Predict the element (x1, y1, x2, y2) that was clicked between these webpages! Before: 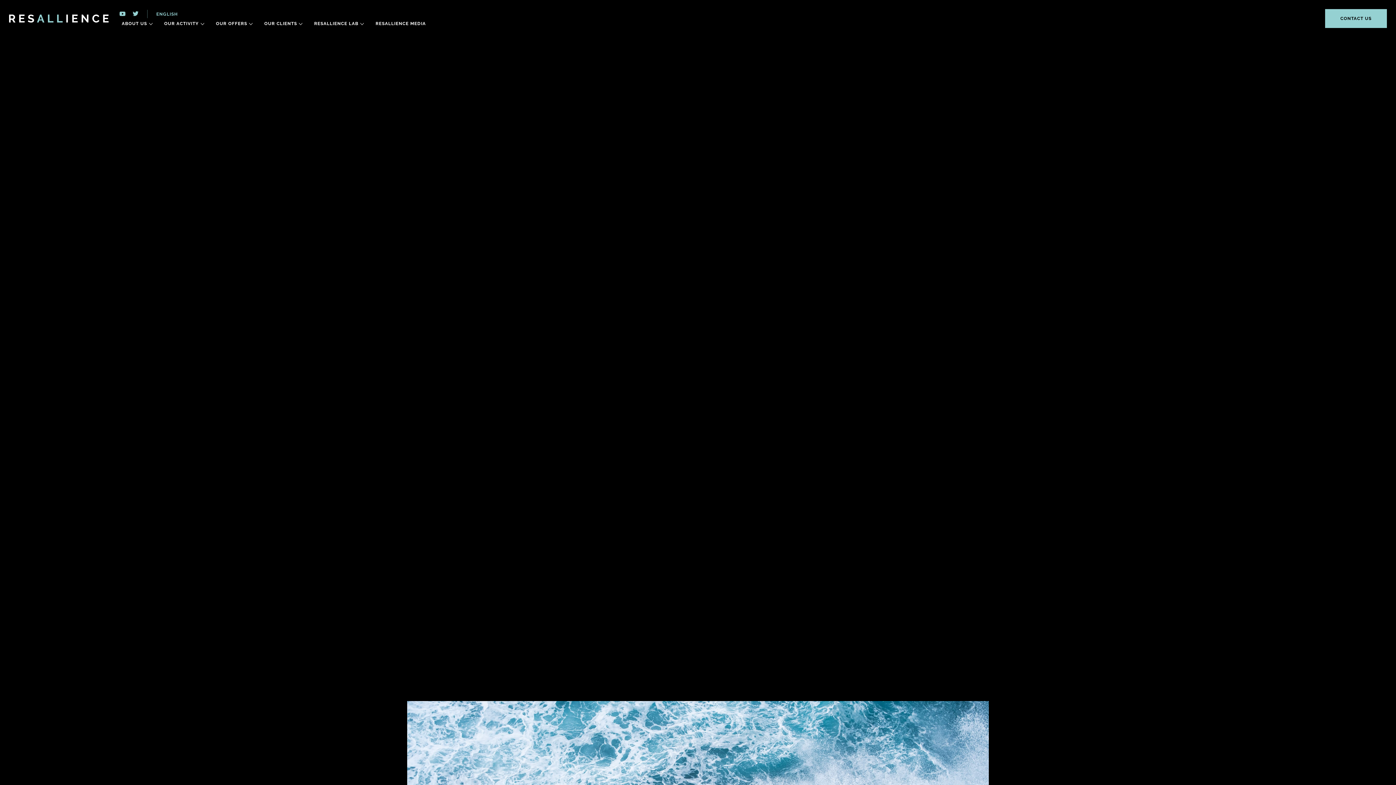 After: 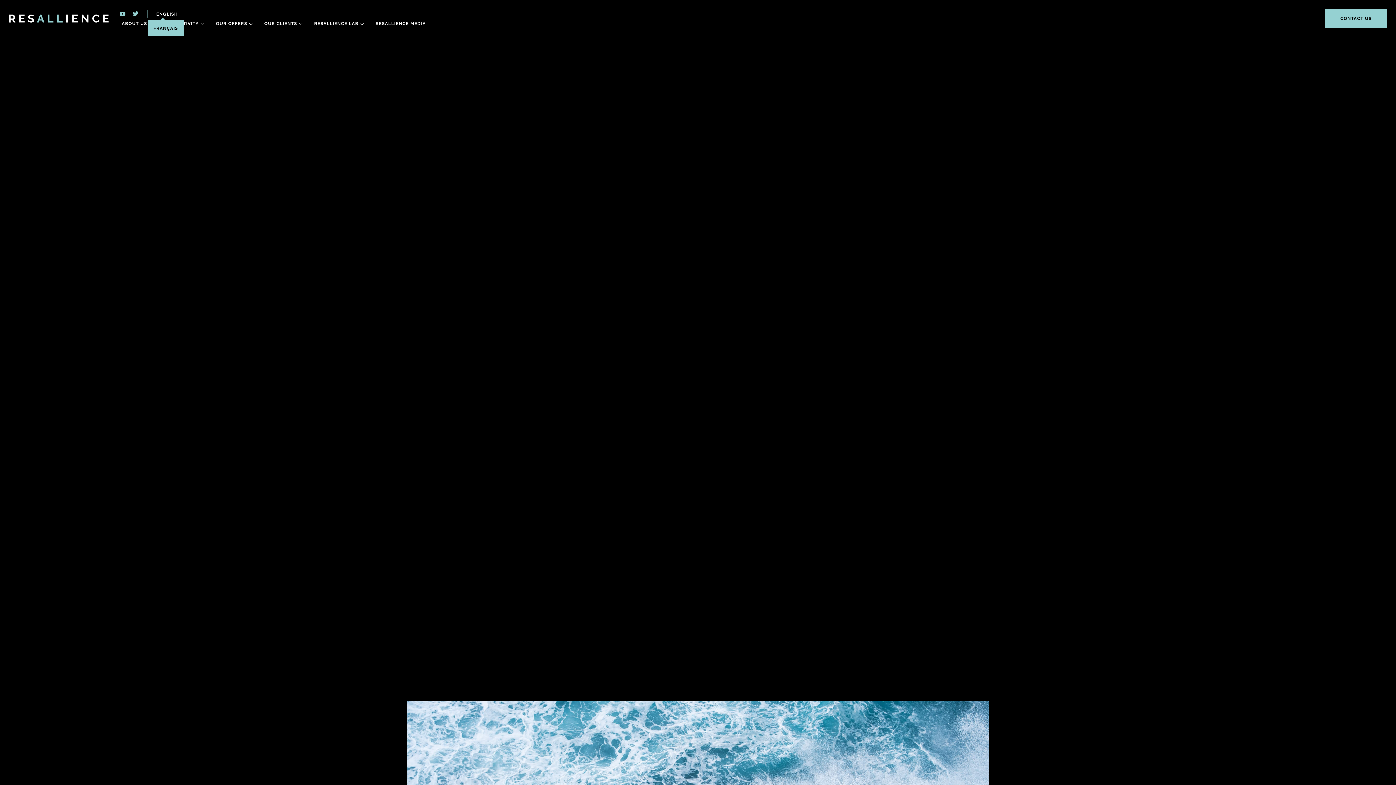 Action: bbox: (147, 9, 177, 18) label: ENGLISH